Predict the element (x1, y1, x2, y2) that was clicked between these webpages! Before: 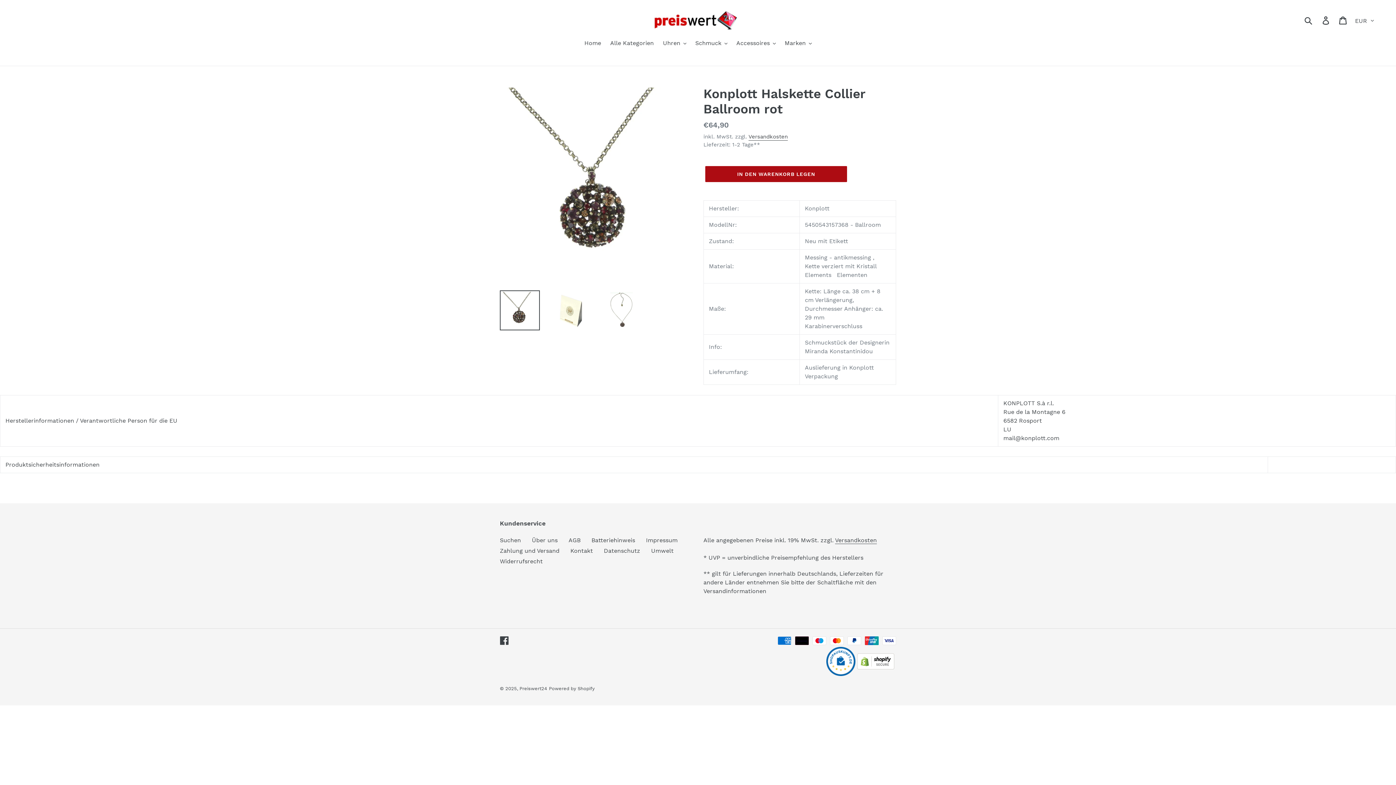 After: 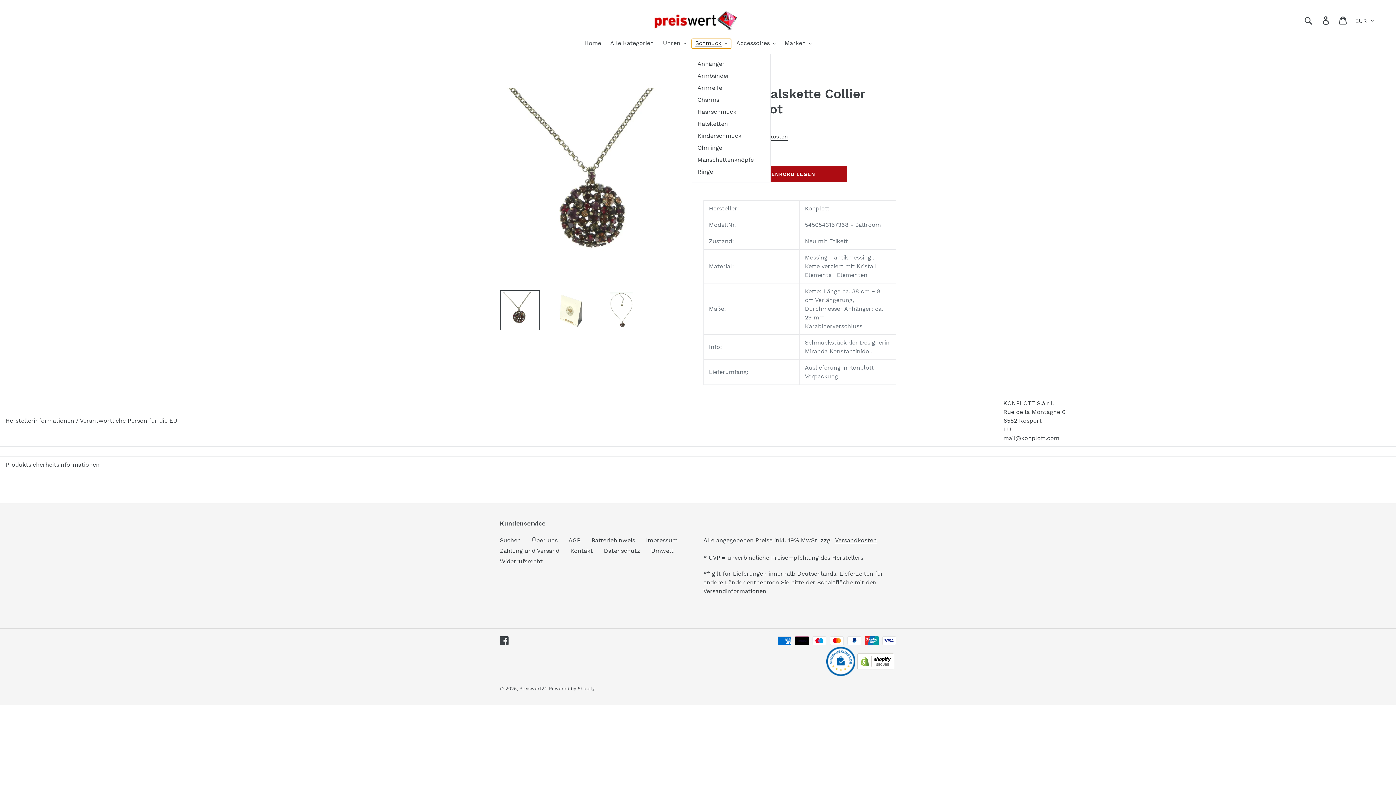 Action: label: Schmuck bbox: (691, 38, 731, 48)